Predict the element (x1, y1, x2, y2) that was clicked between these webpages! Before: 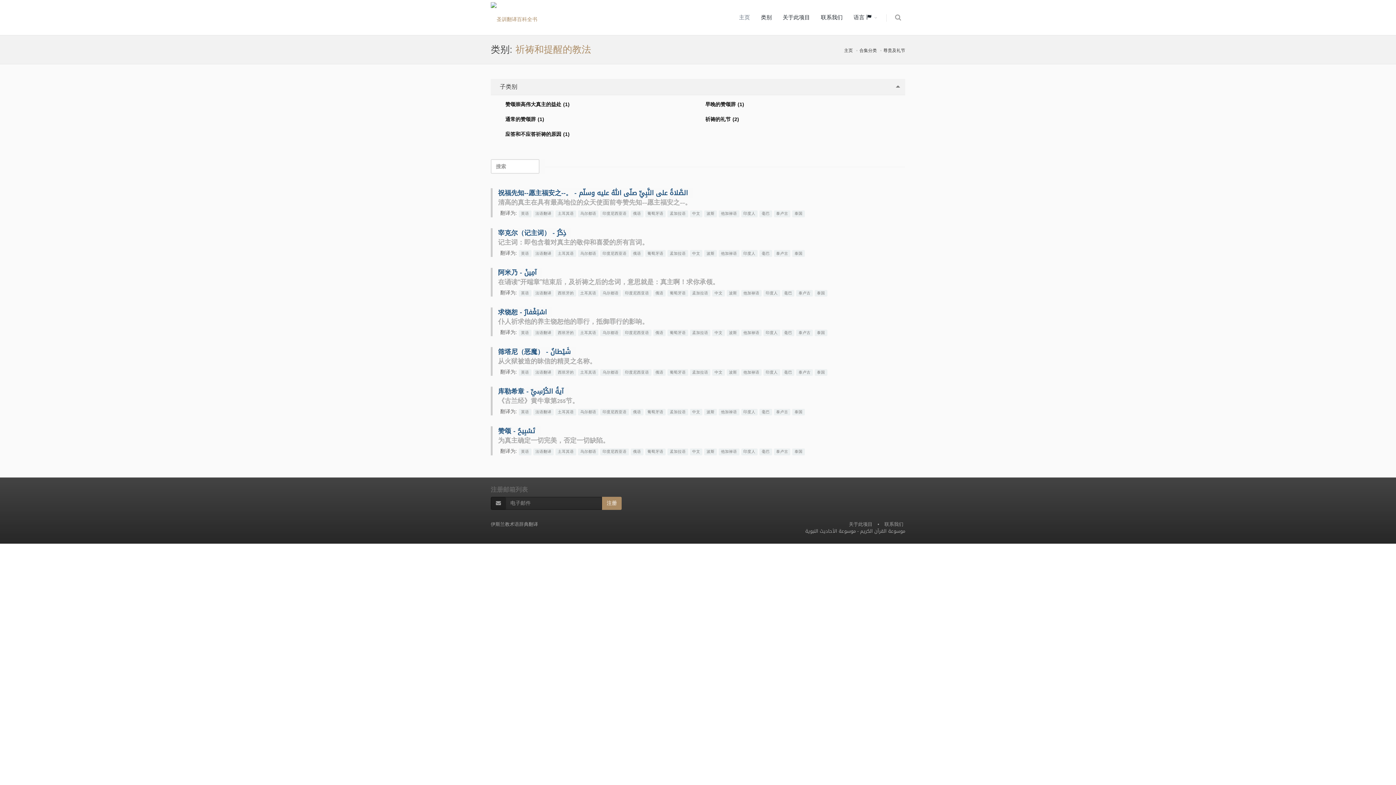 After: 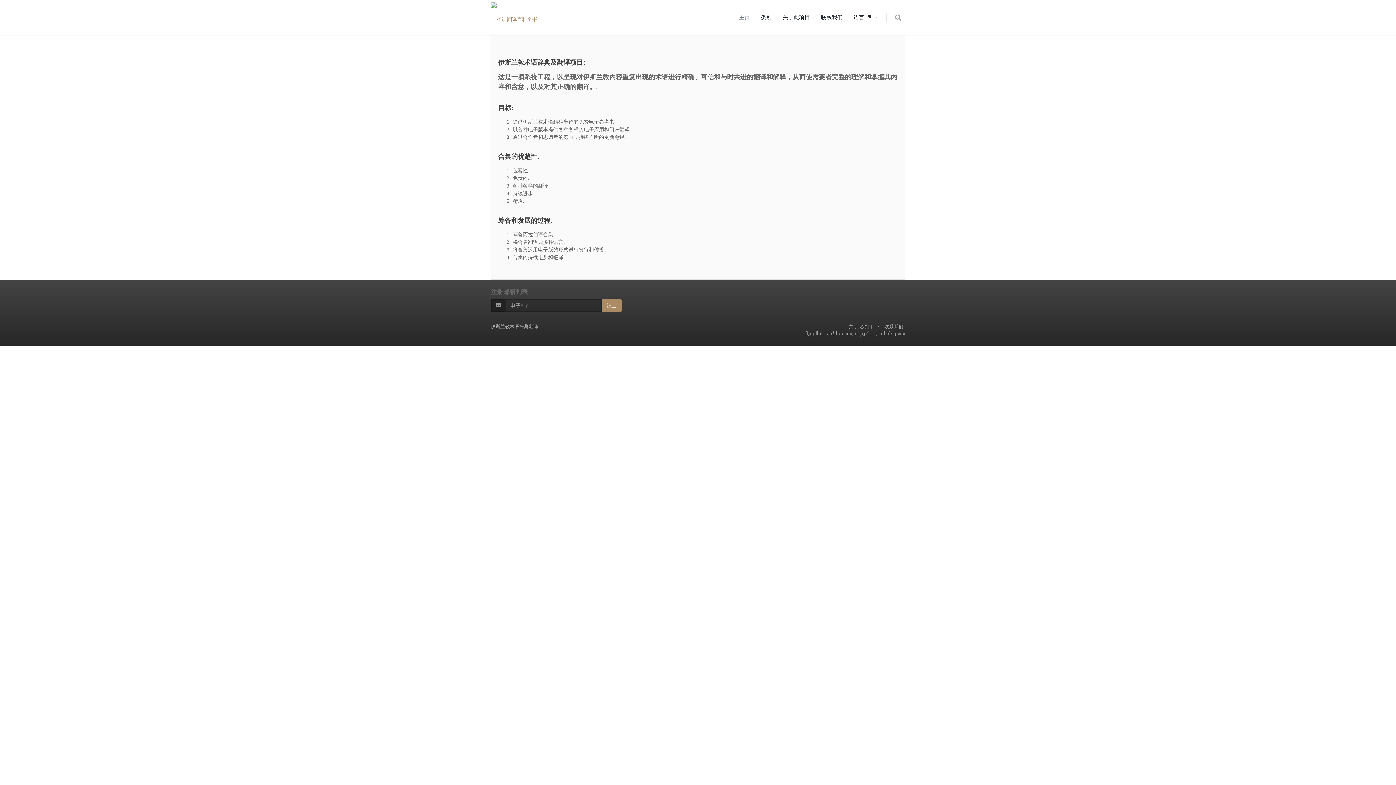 Action: bbox: (777, 0, 815, 34) label: 关于此项目